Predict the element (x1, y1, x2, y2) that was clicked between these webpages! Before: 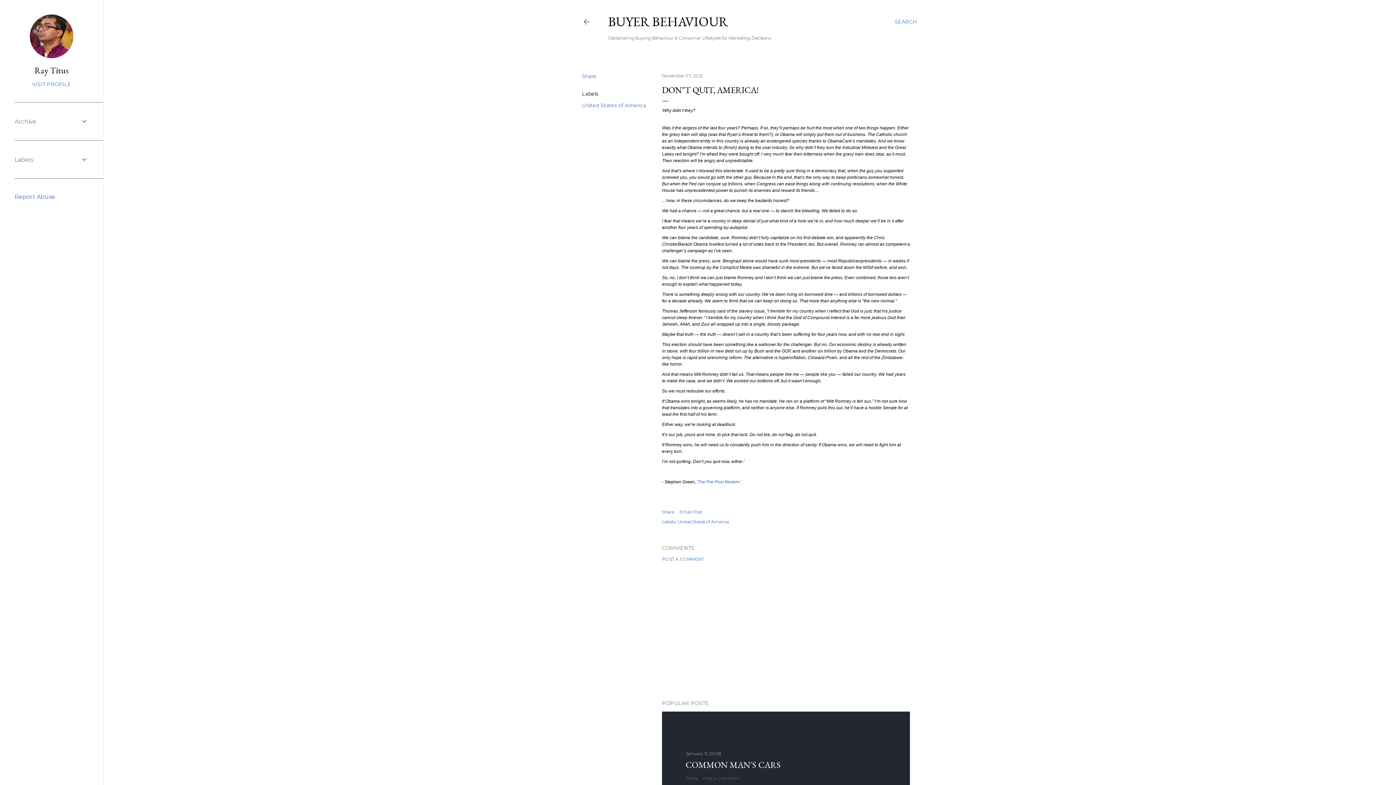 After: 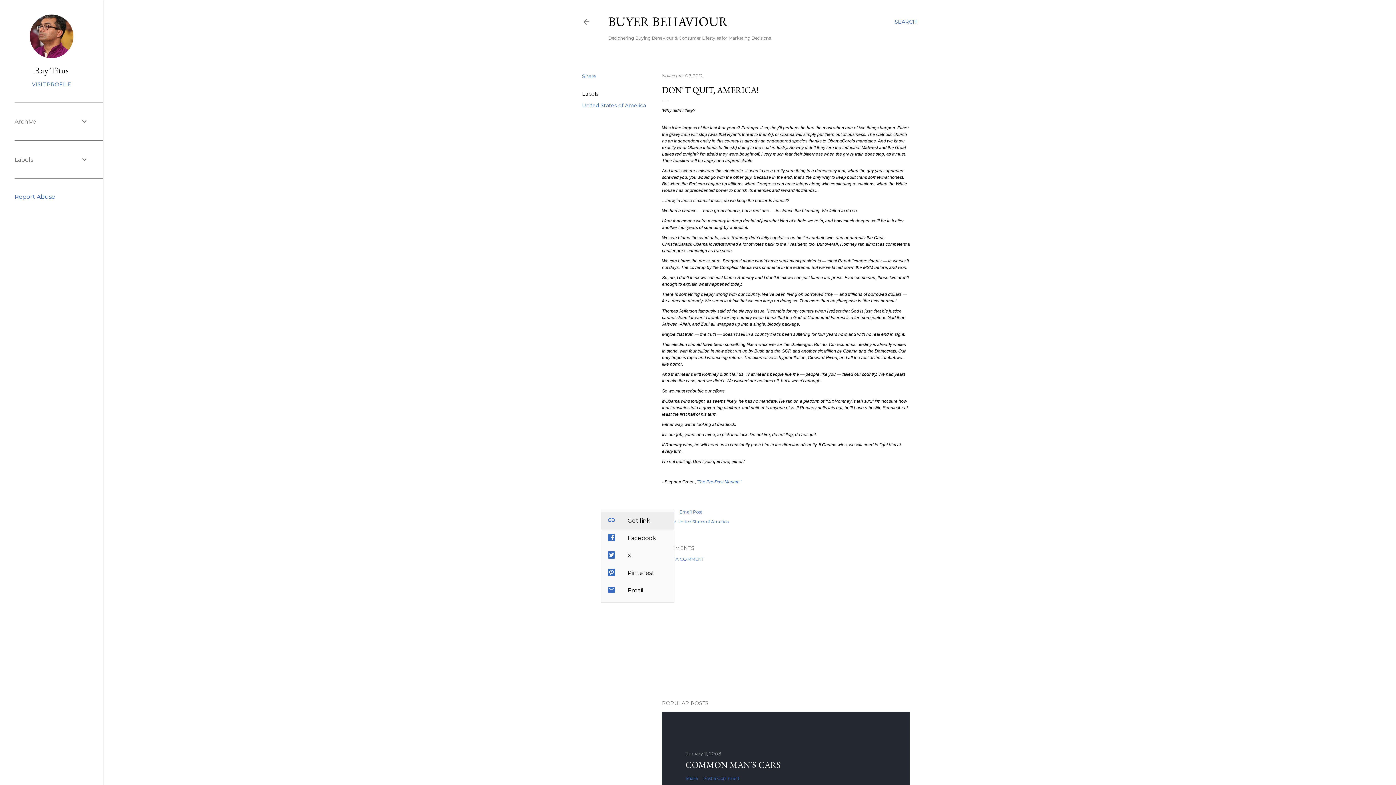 Action: bbox: (662, 509, 674, 514) label: Share